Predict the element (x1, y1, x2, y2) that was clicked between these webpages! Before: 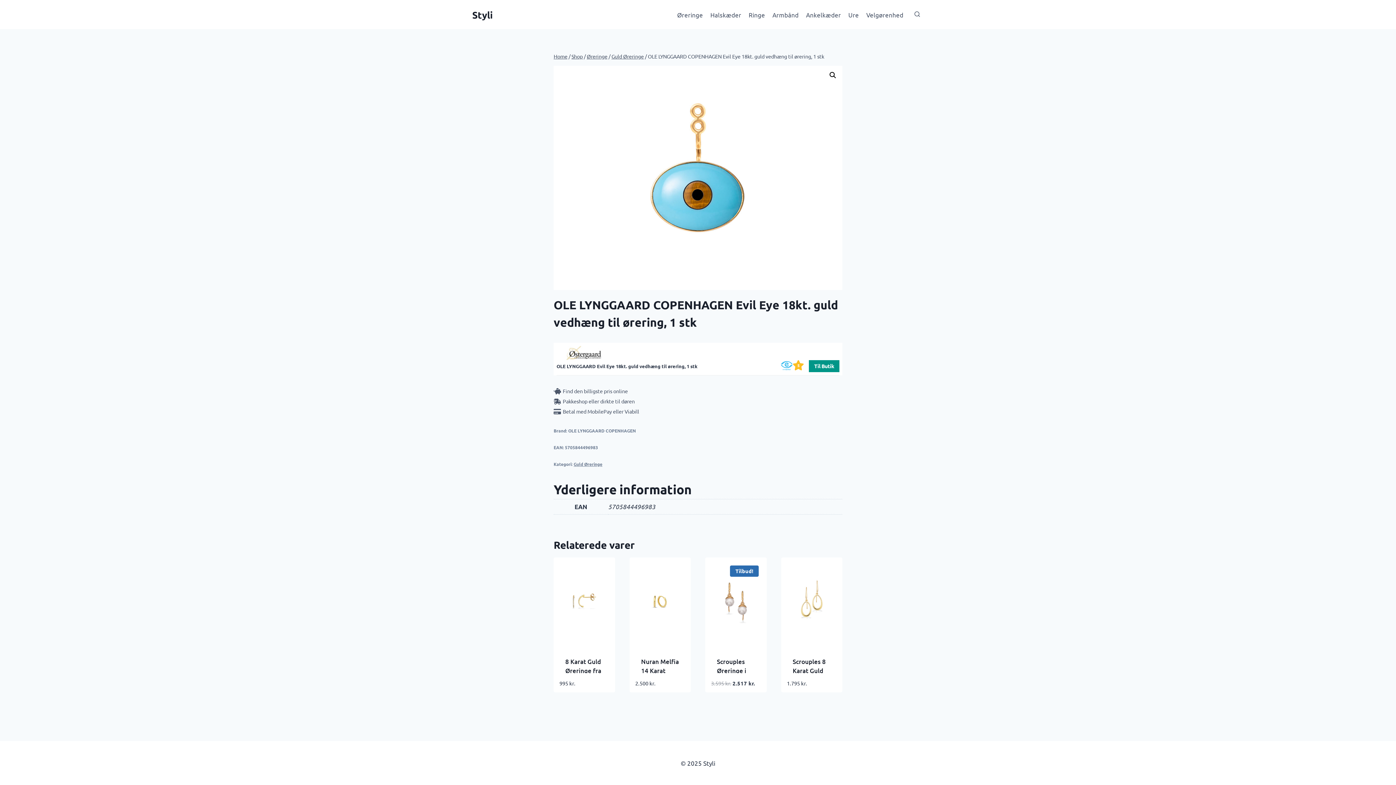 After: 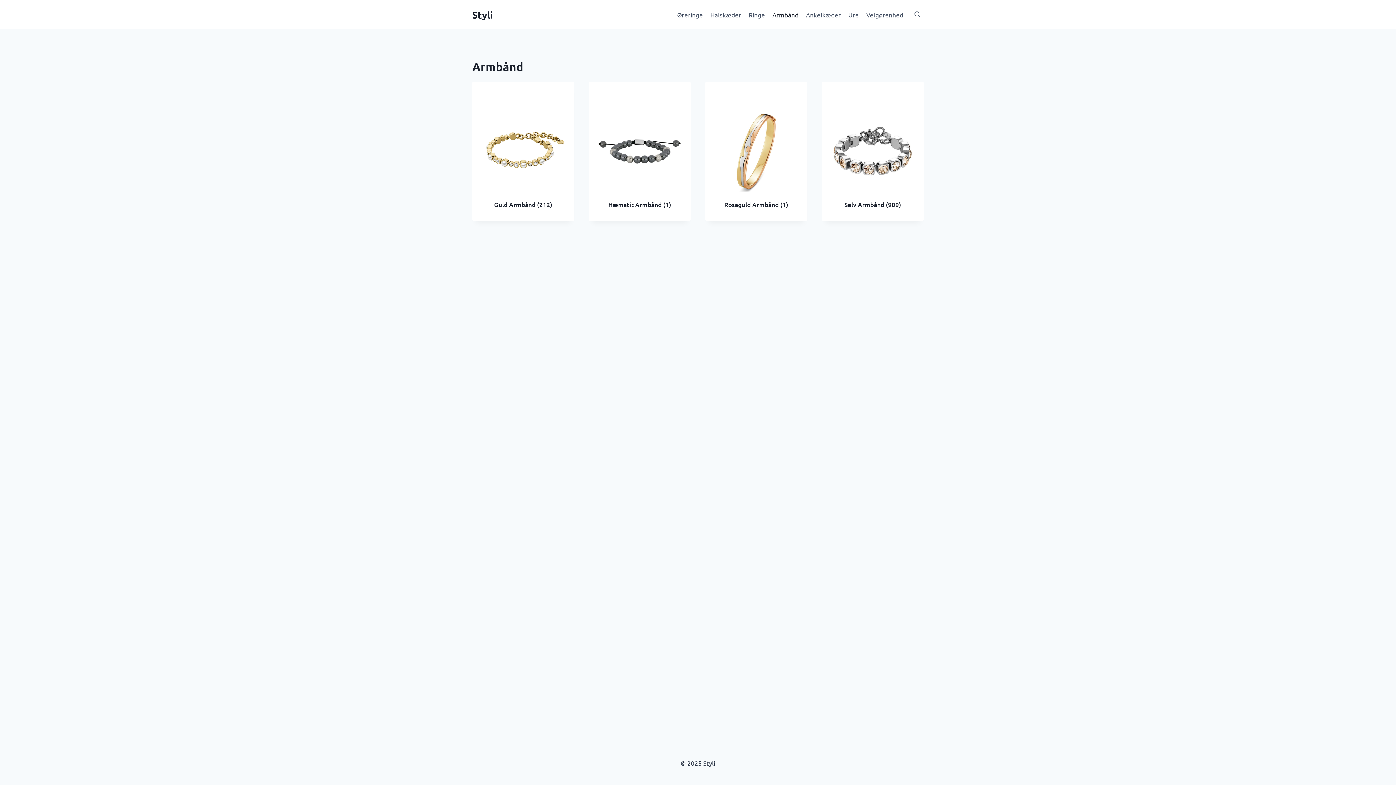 Action: bbox: (768, 5, 802, 23) label: Armbånd